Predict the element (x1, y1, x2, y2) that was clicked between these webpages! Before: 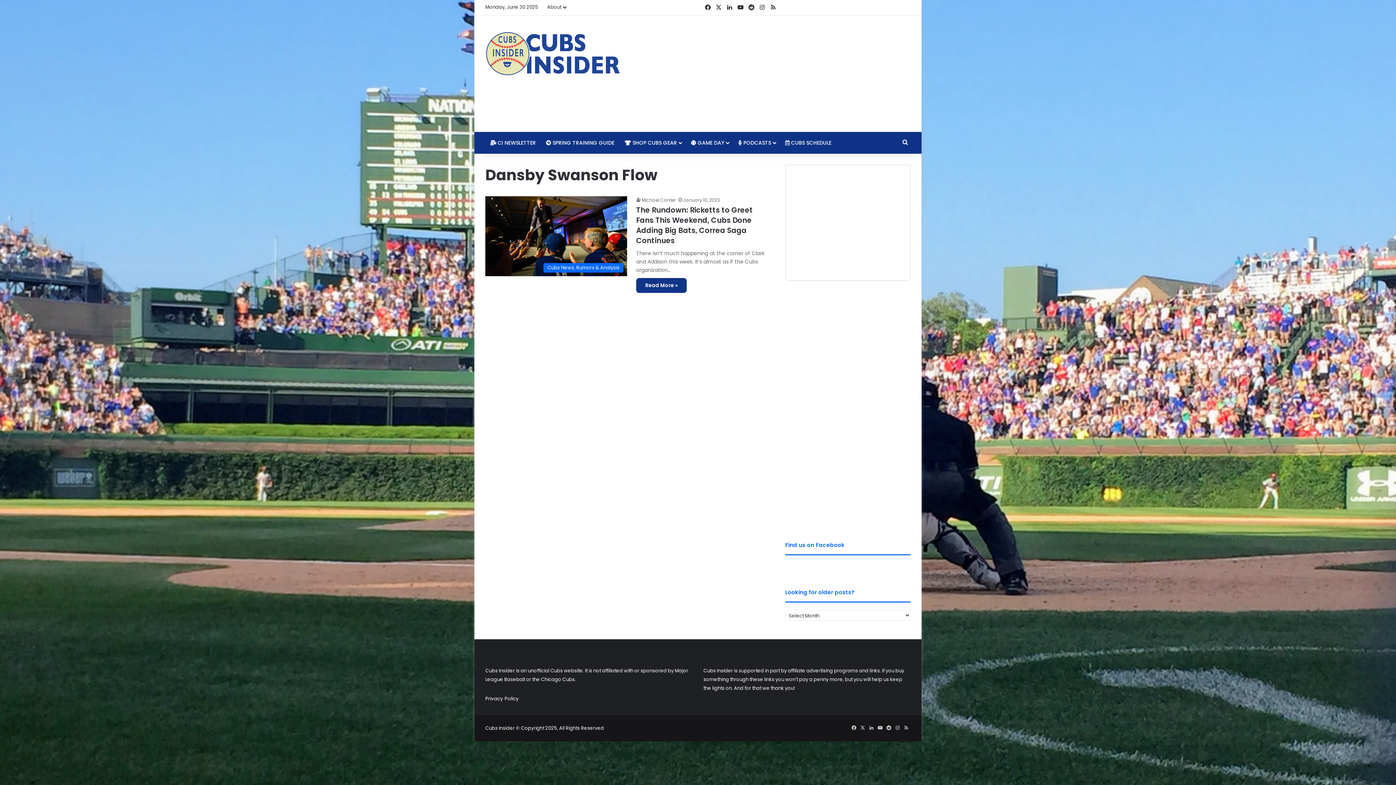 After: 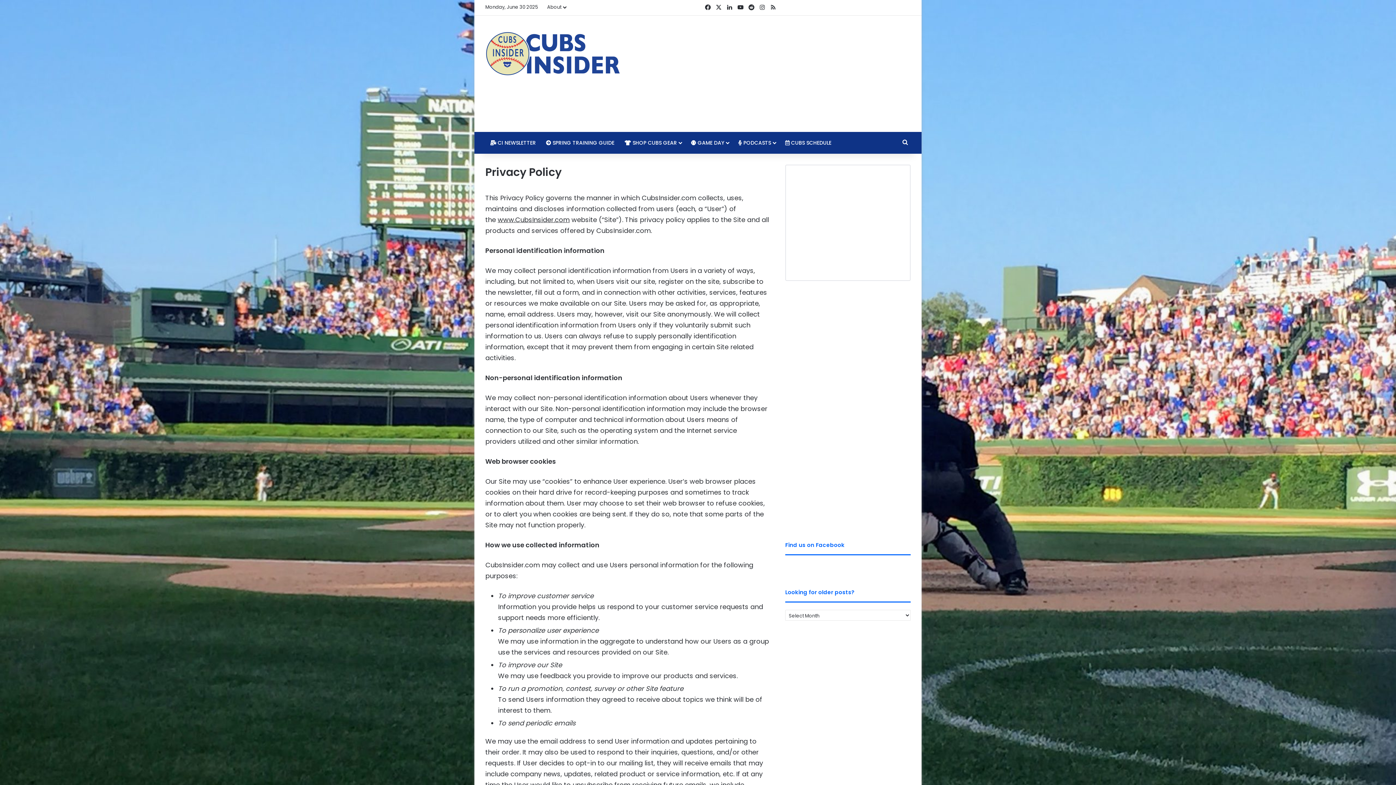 Action: label: Privacy Policy bbox: (485, 695, 518, 702)